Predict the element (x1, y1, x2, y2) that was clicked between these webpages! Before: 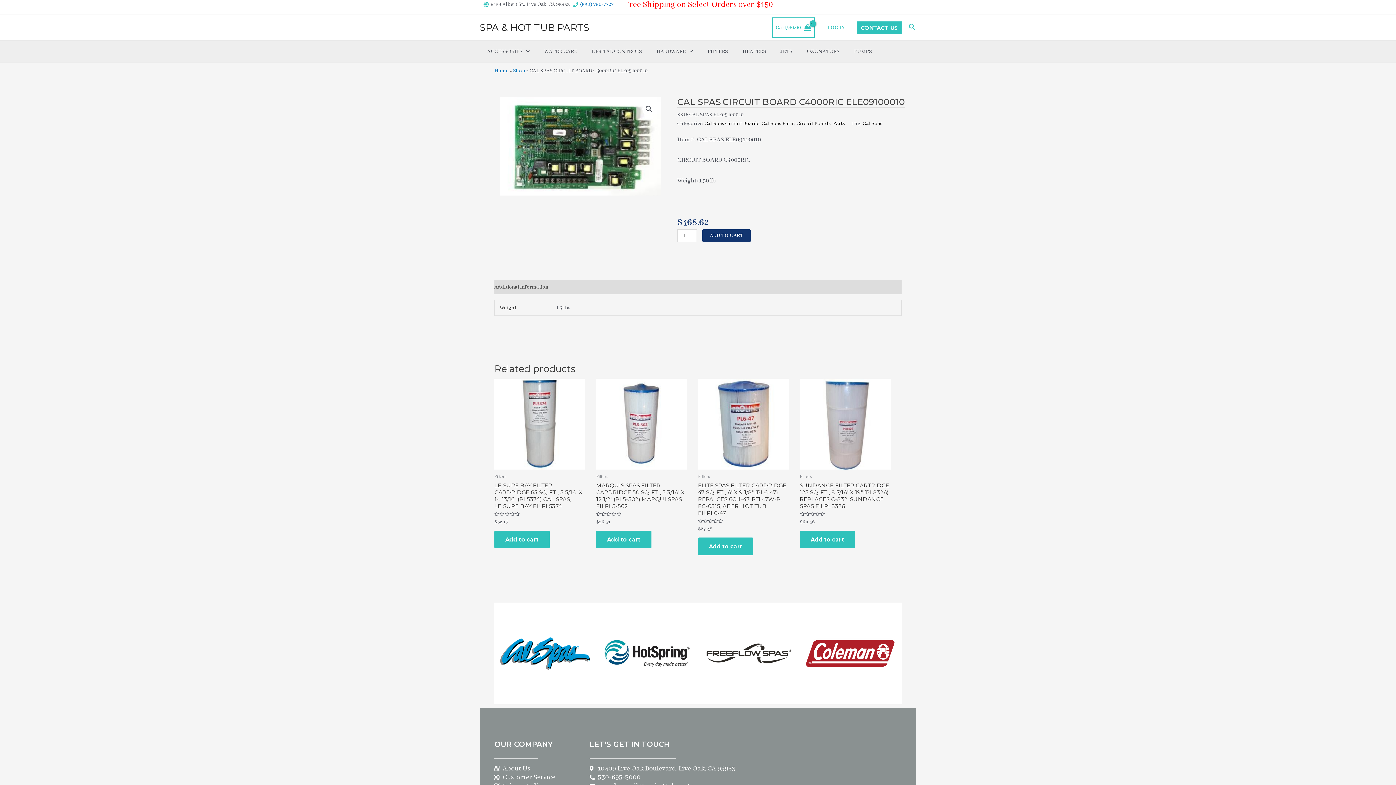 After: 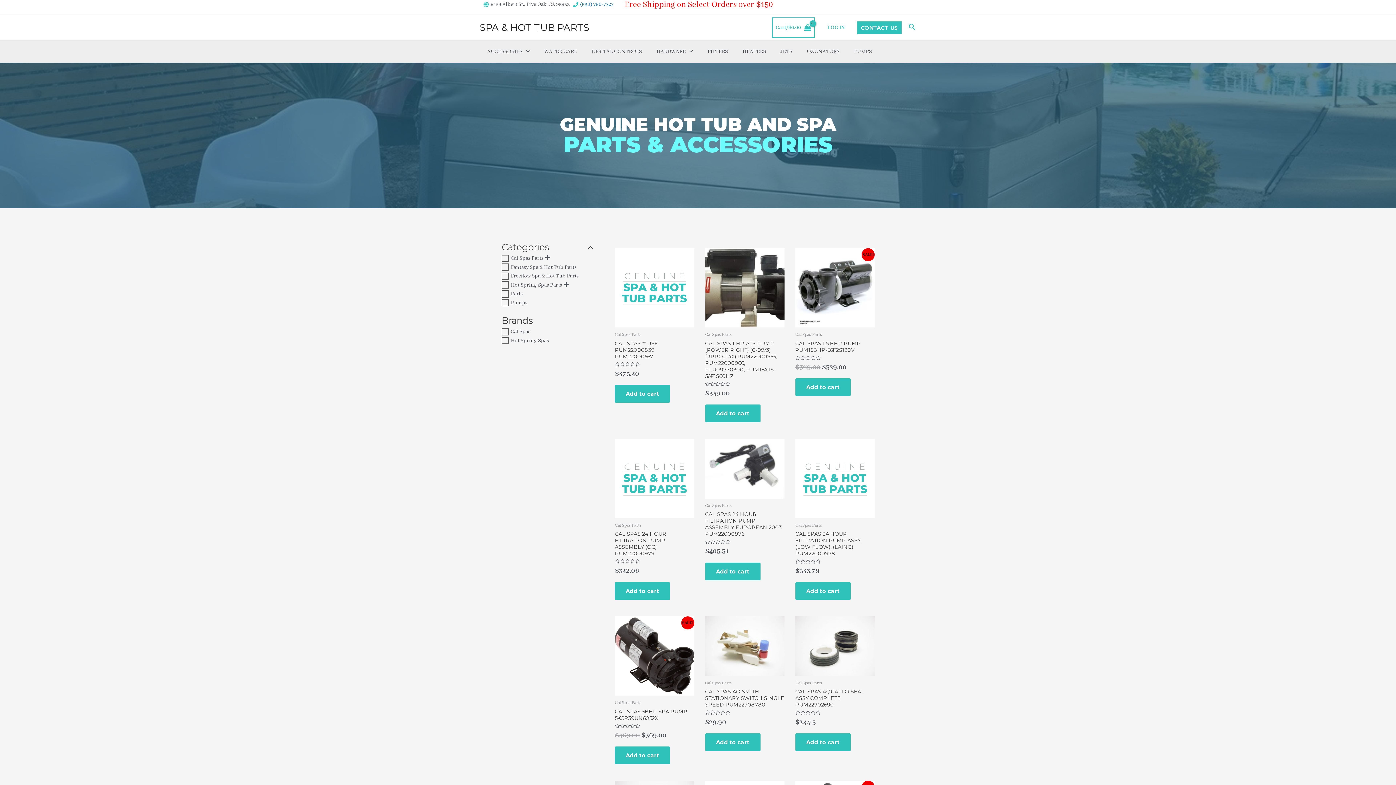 Action: label: PUMPS bbox: (846, 40, 879, 62)